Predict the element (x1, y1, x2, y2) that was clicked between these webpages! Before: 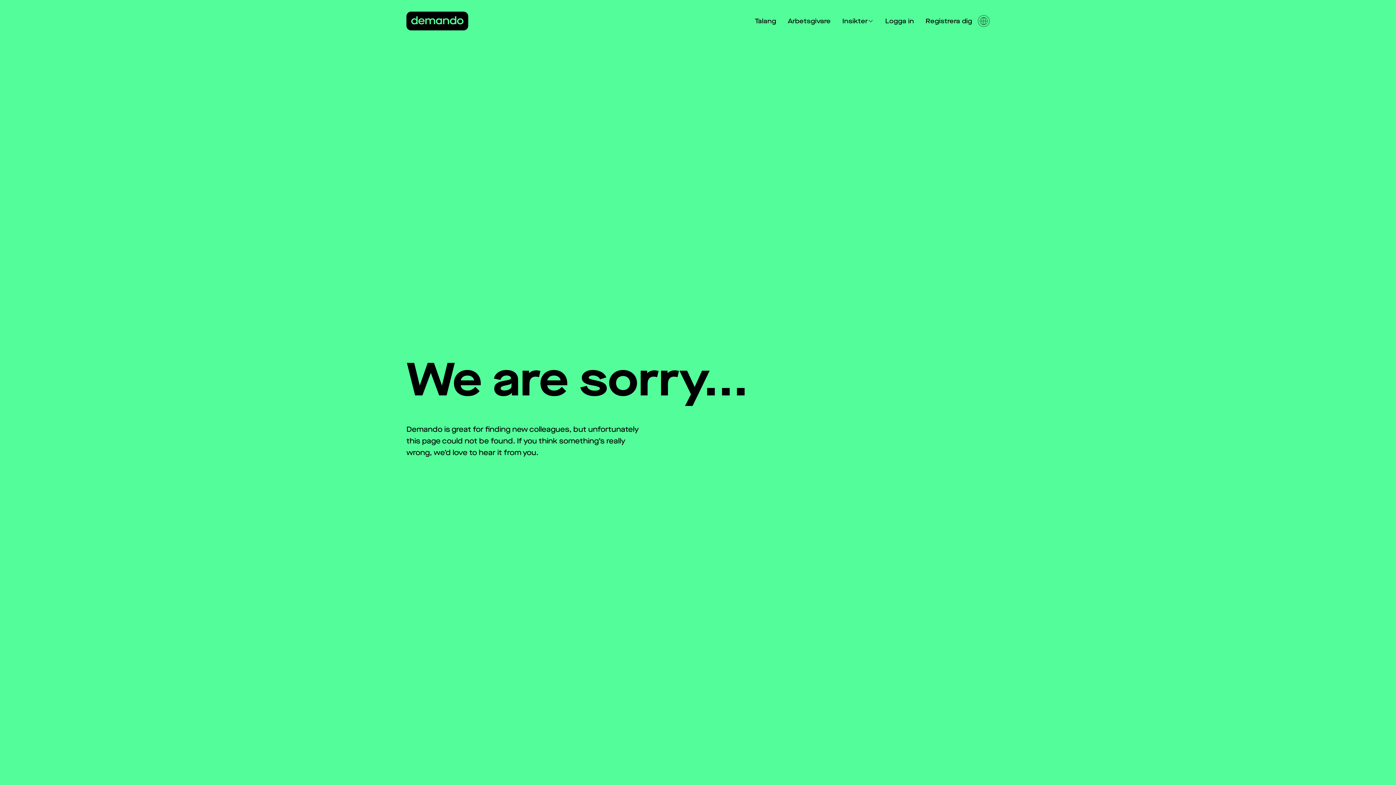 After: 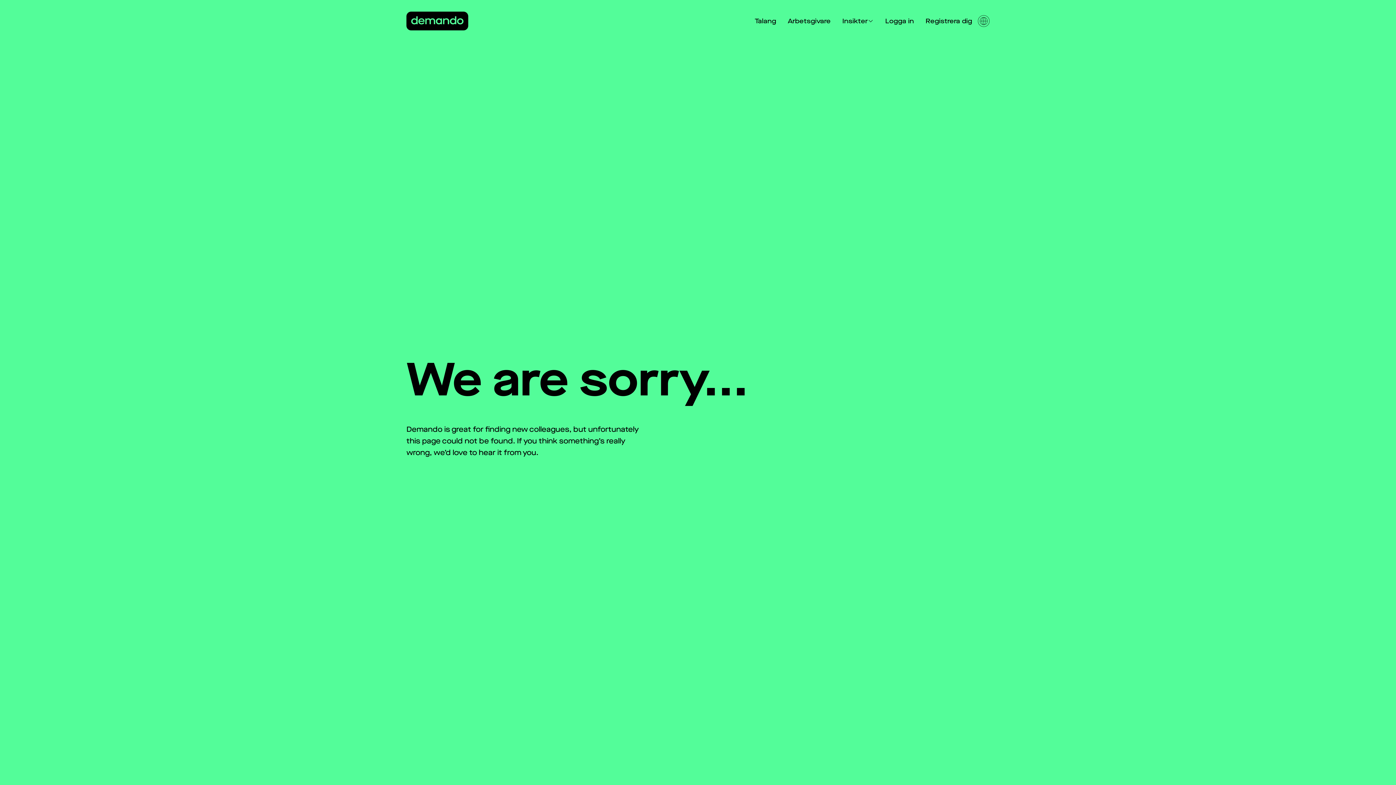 Action: label: Registrera dig bbox: (920, 16, 978, 26)